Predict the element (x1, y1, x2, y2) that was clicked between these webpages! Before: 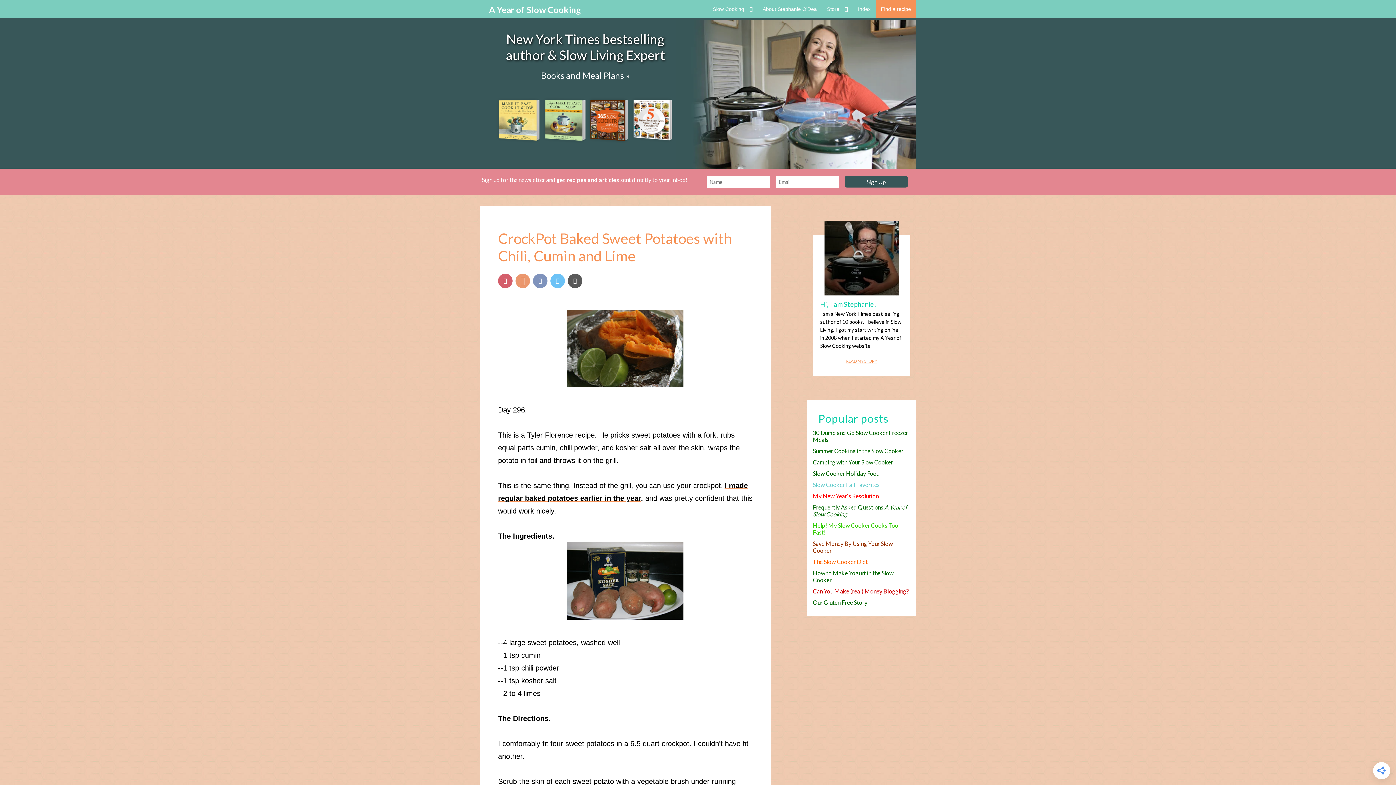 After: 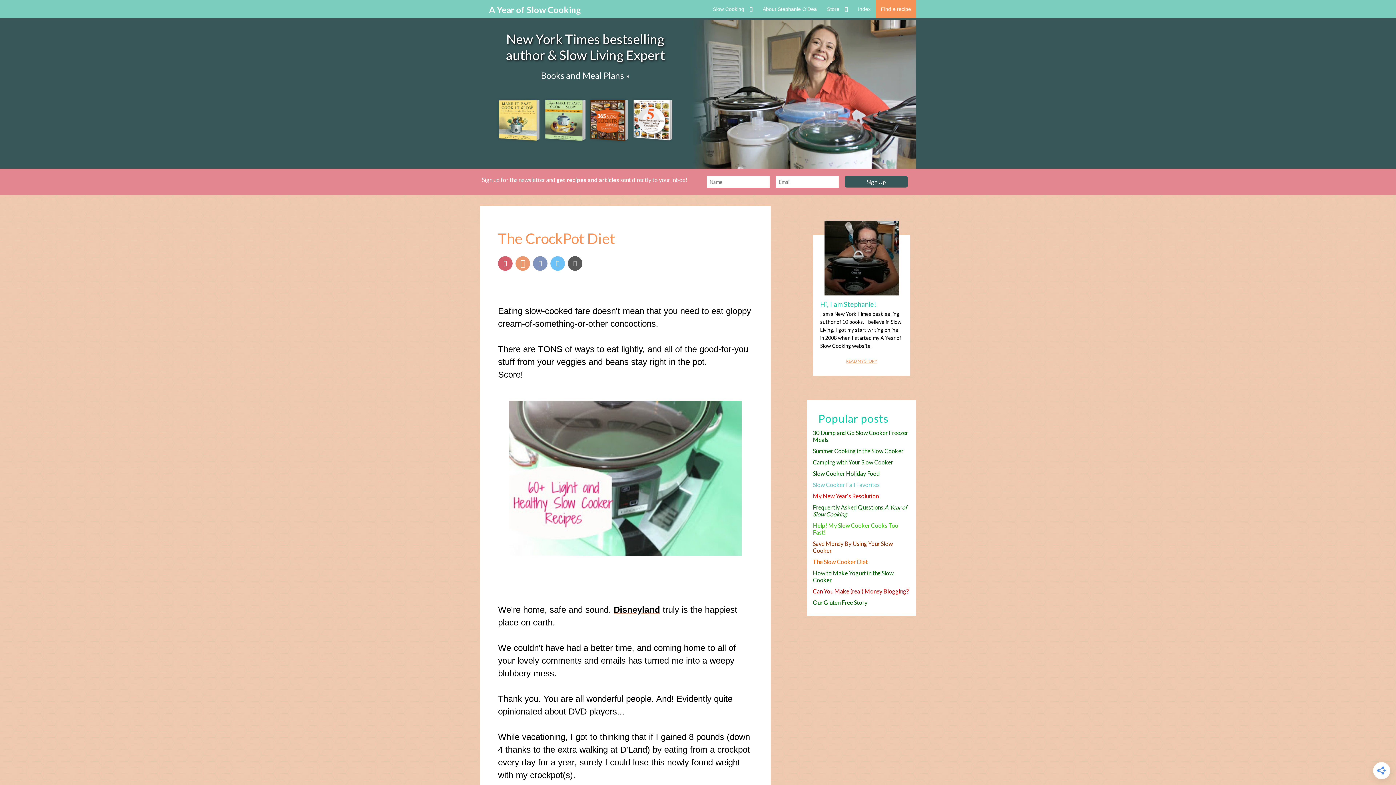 Action: label: The Slow Cooker Diet bbox: (813, 557, 910, 564)